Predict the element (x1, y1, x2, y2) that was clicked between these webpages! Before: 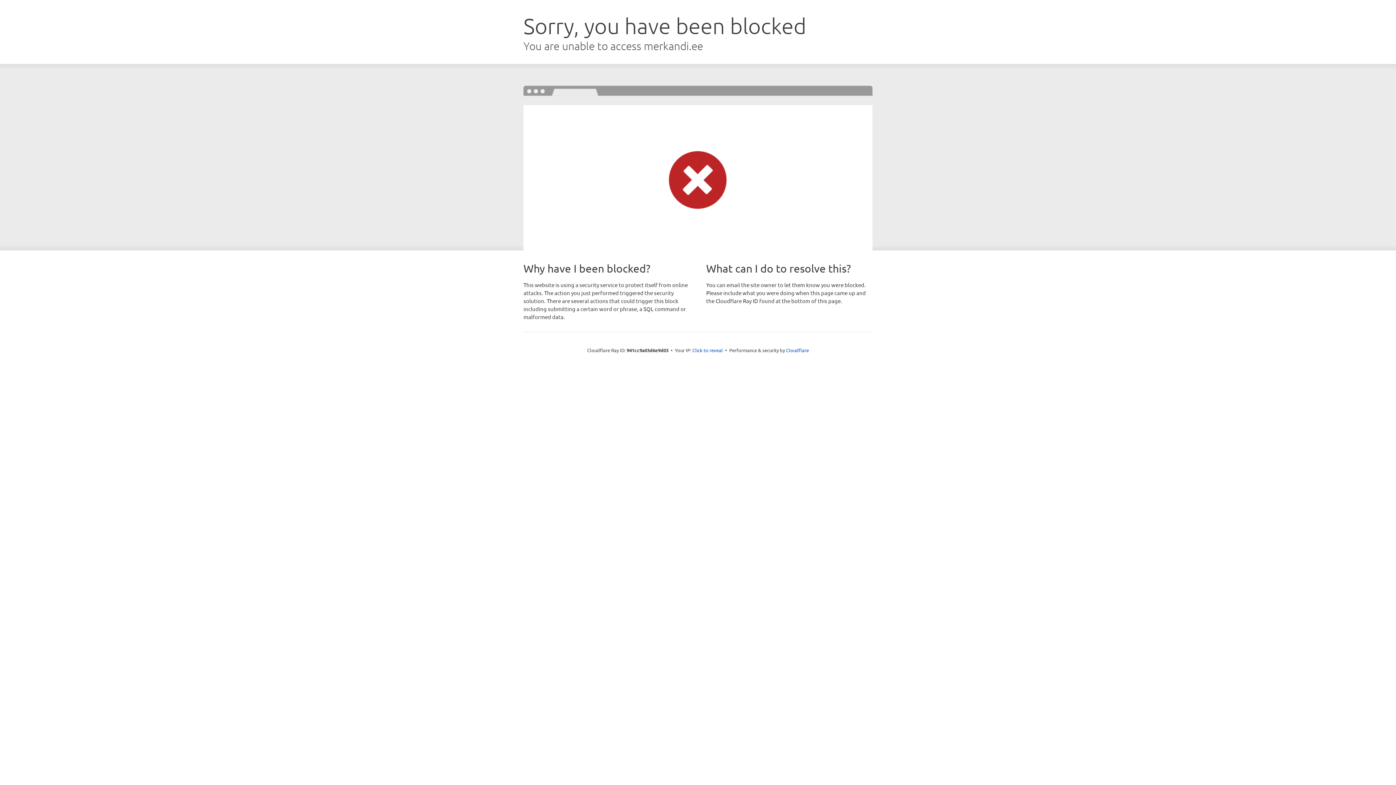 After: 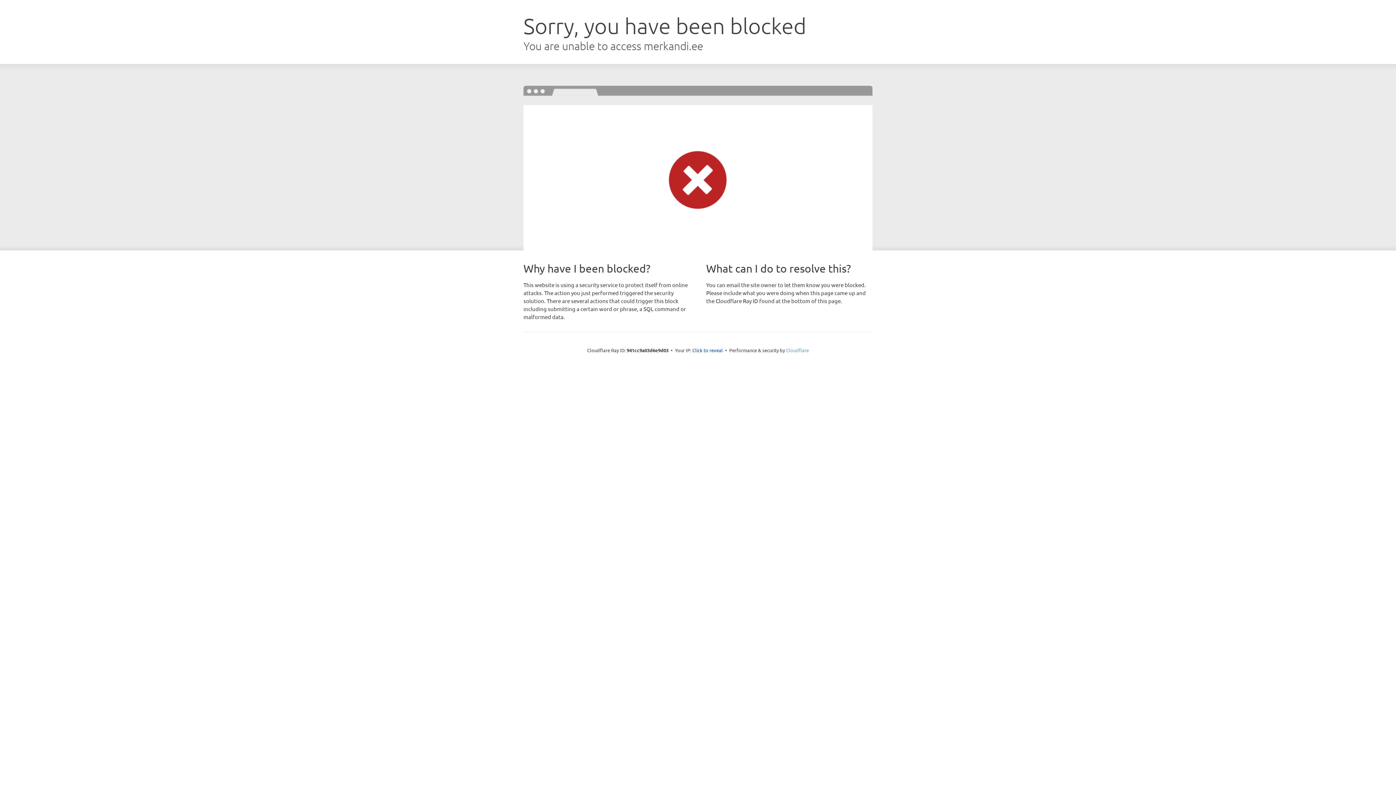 Action: bbox: (786, 347, 809, 353) label: Cloudflare